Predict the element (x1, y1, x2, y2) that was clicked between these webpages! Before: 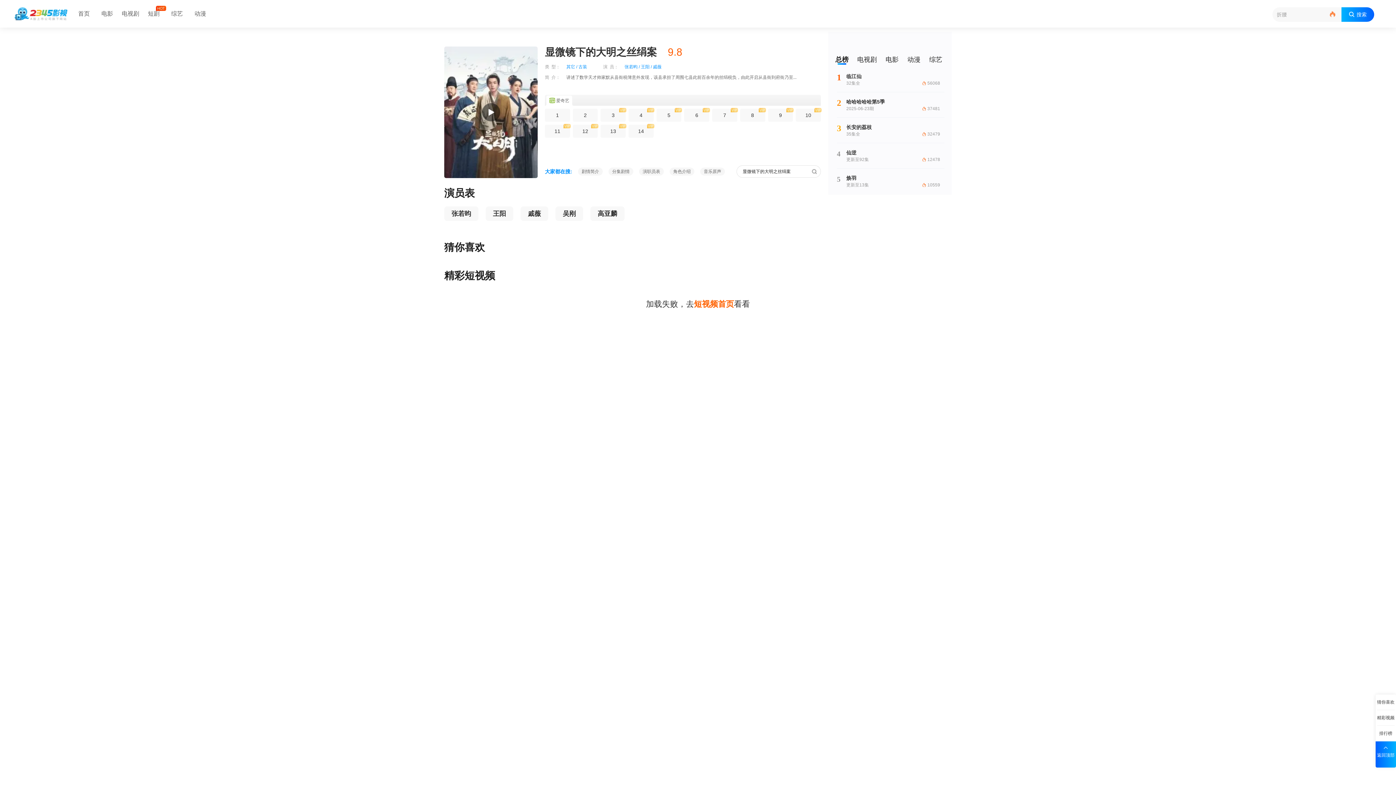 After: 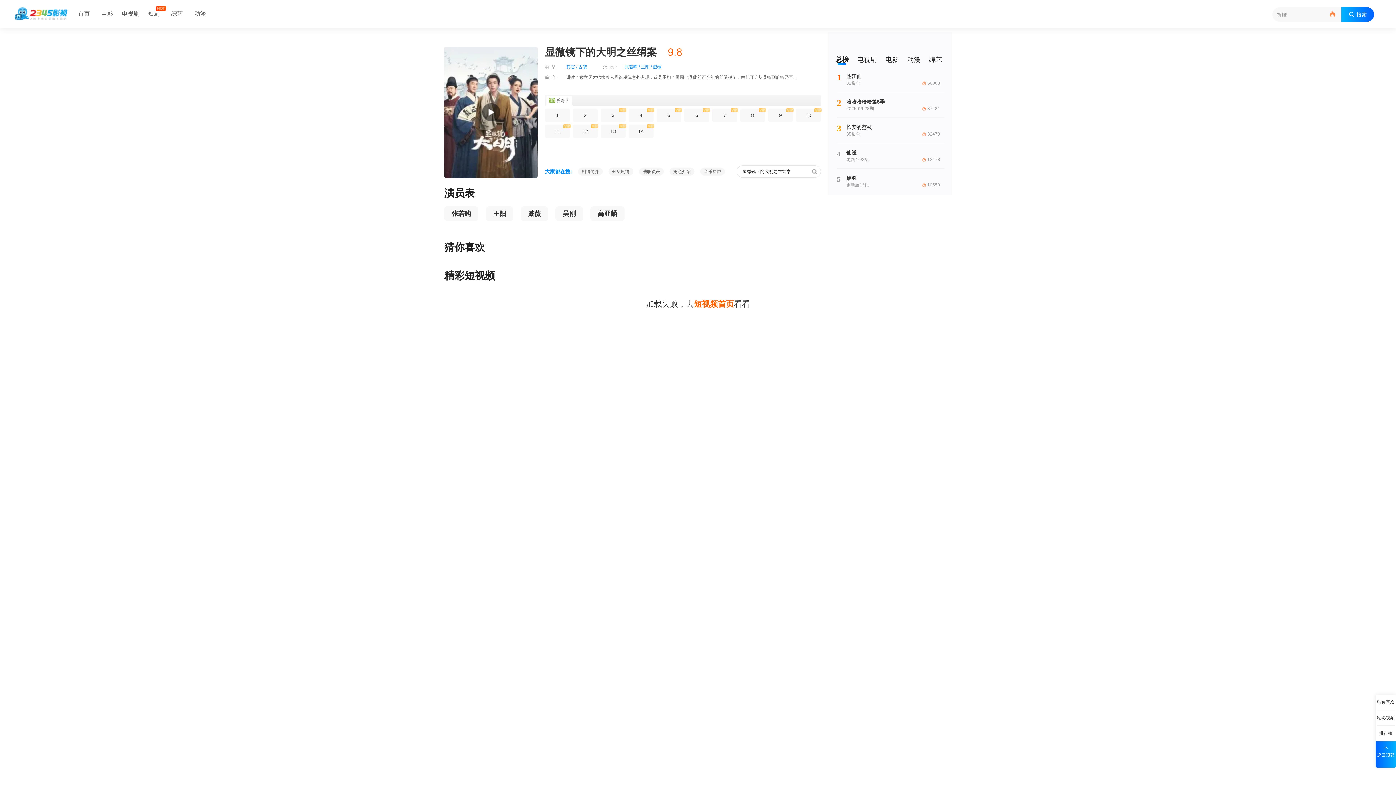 Action: bbox: (653, 63, 661, 70) label: 戚薇